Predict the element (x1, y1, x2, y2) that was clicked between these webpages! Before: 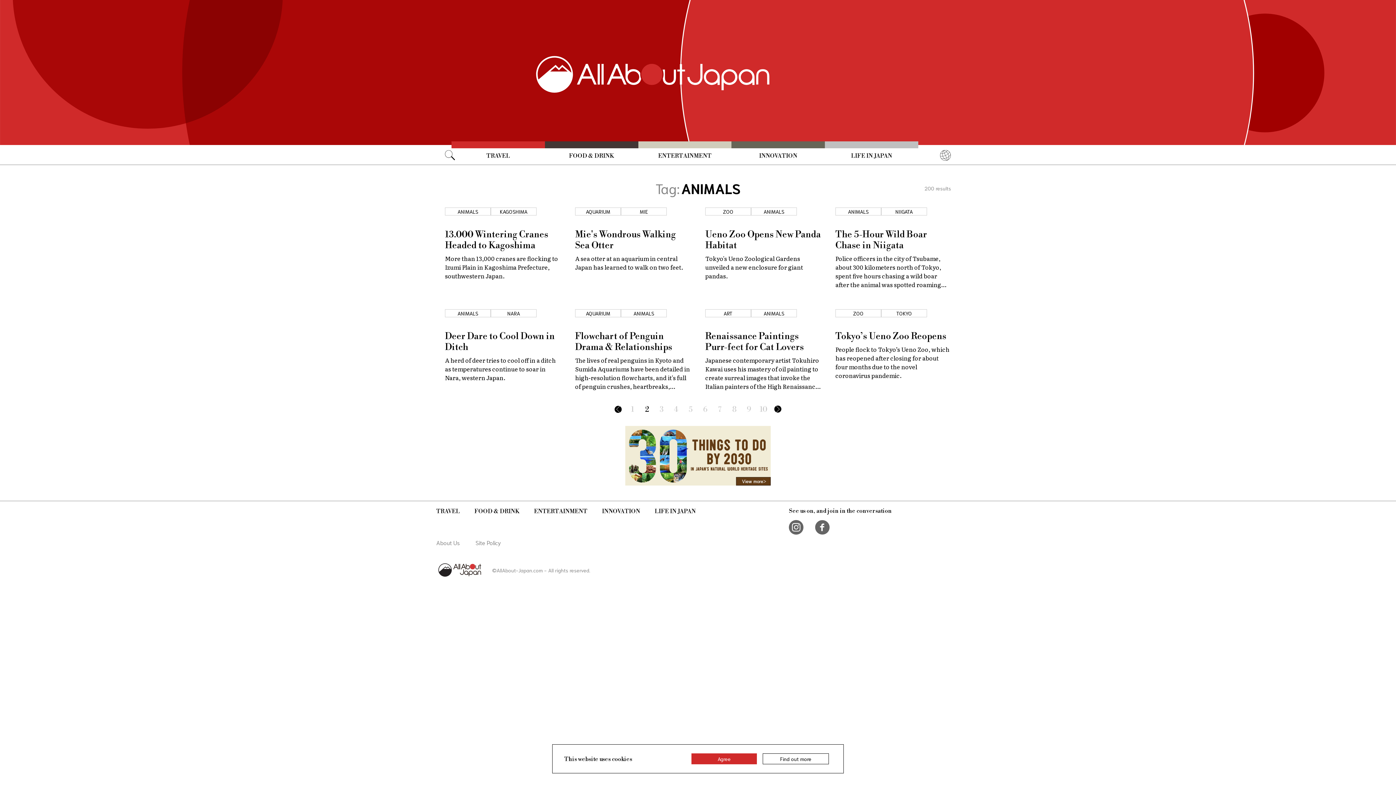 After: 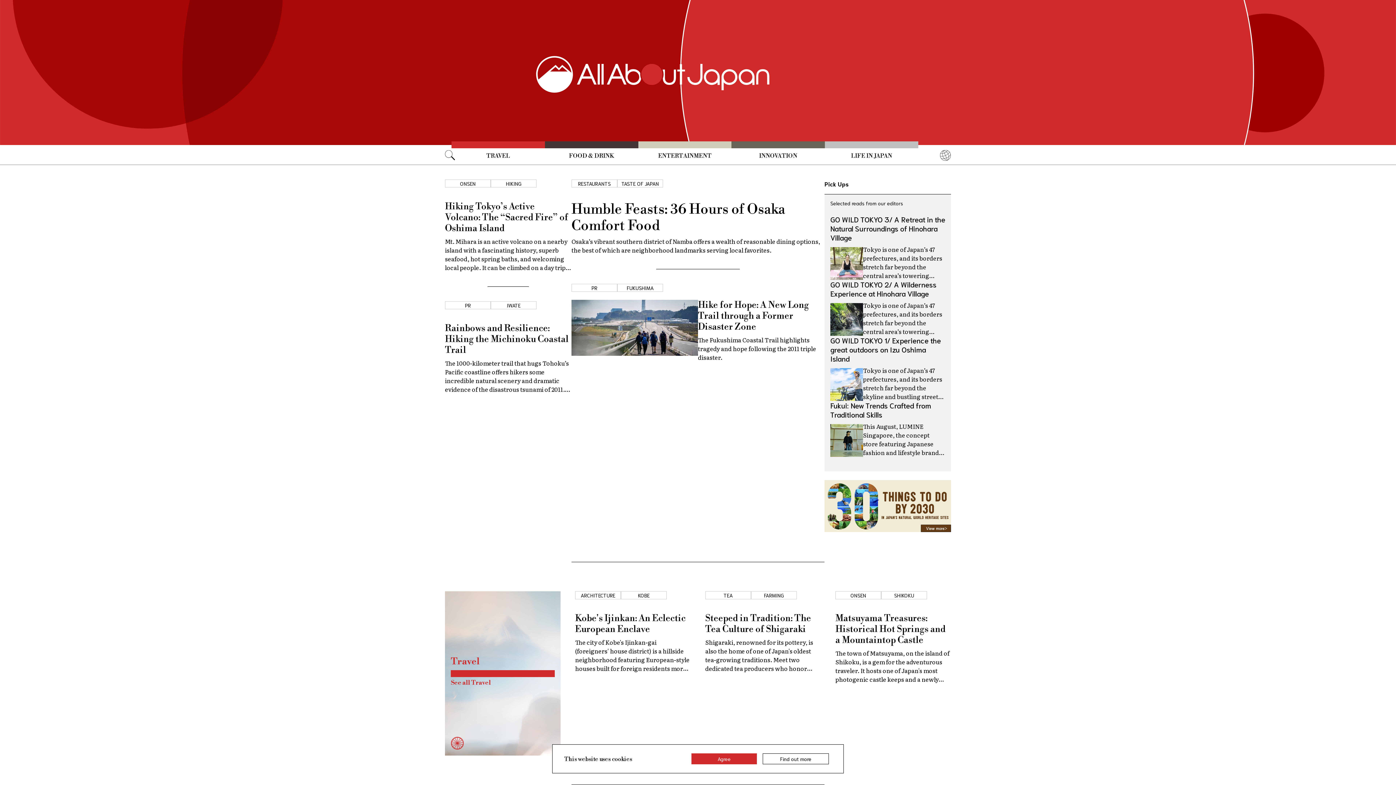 Action: bbox: (0, 0, 1396, 145)